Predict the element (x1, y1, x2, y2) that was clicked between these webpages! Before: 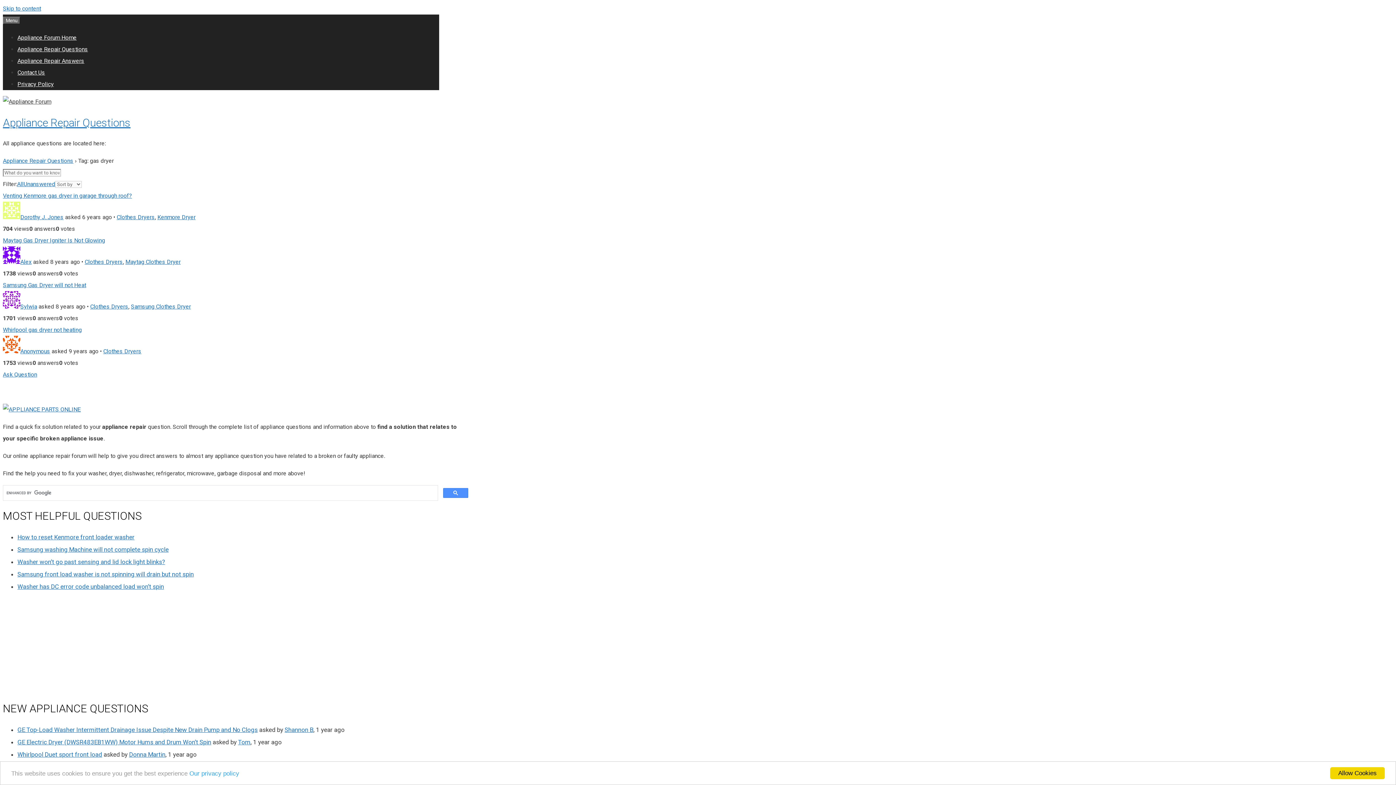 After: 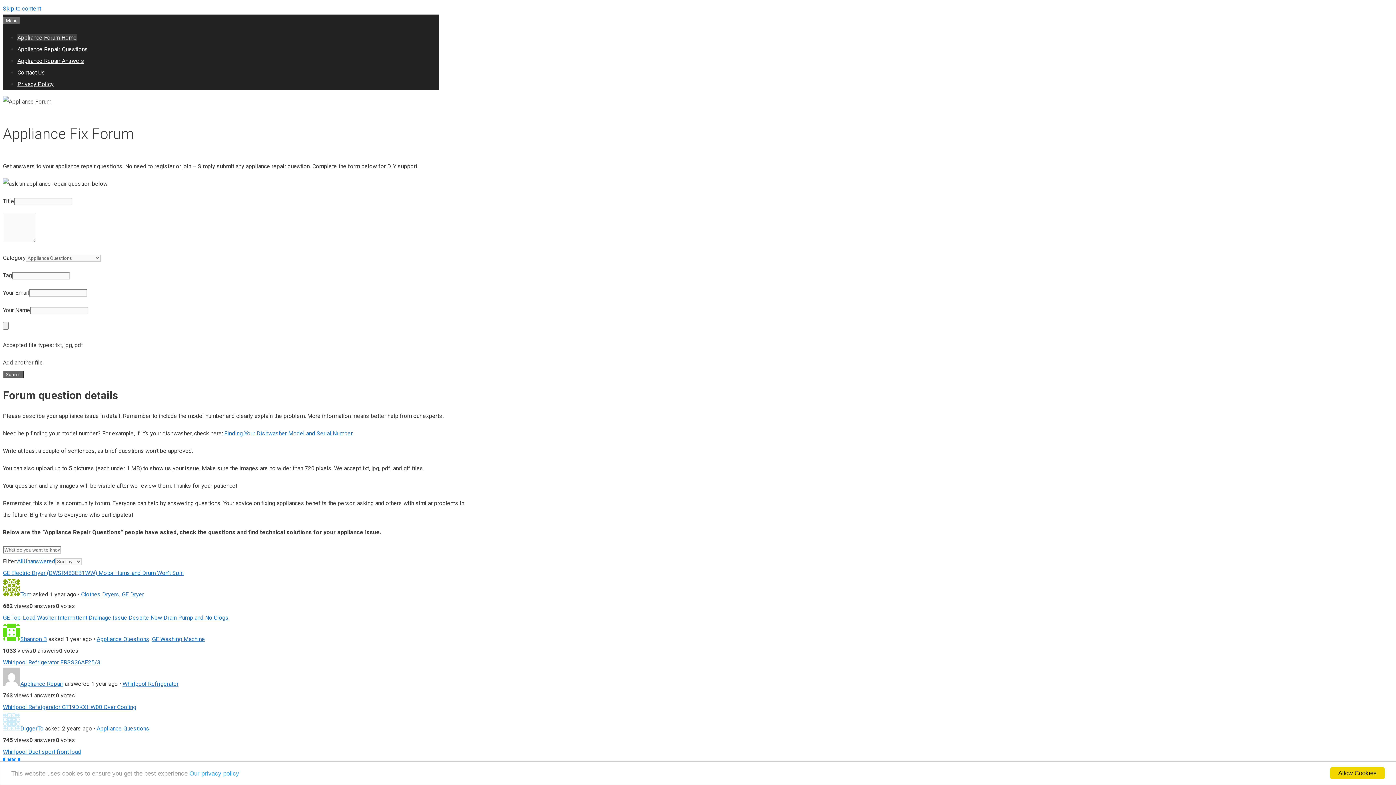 Action: label: Appliance Forum Home bbox: (17, 34, 76, 41)